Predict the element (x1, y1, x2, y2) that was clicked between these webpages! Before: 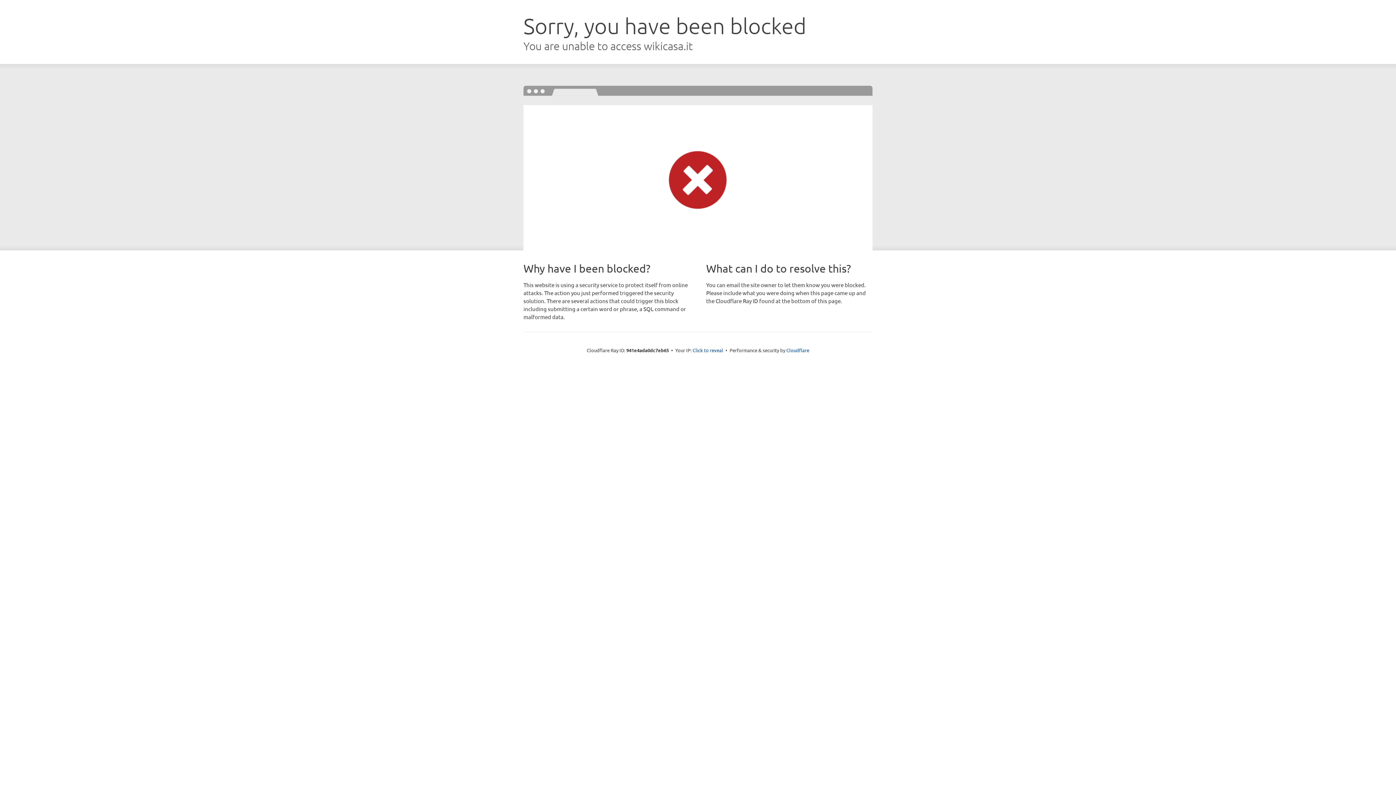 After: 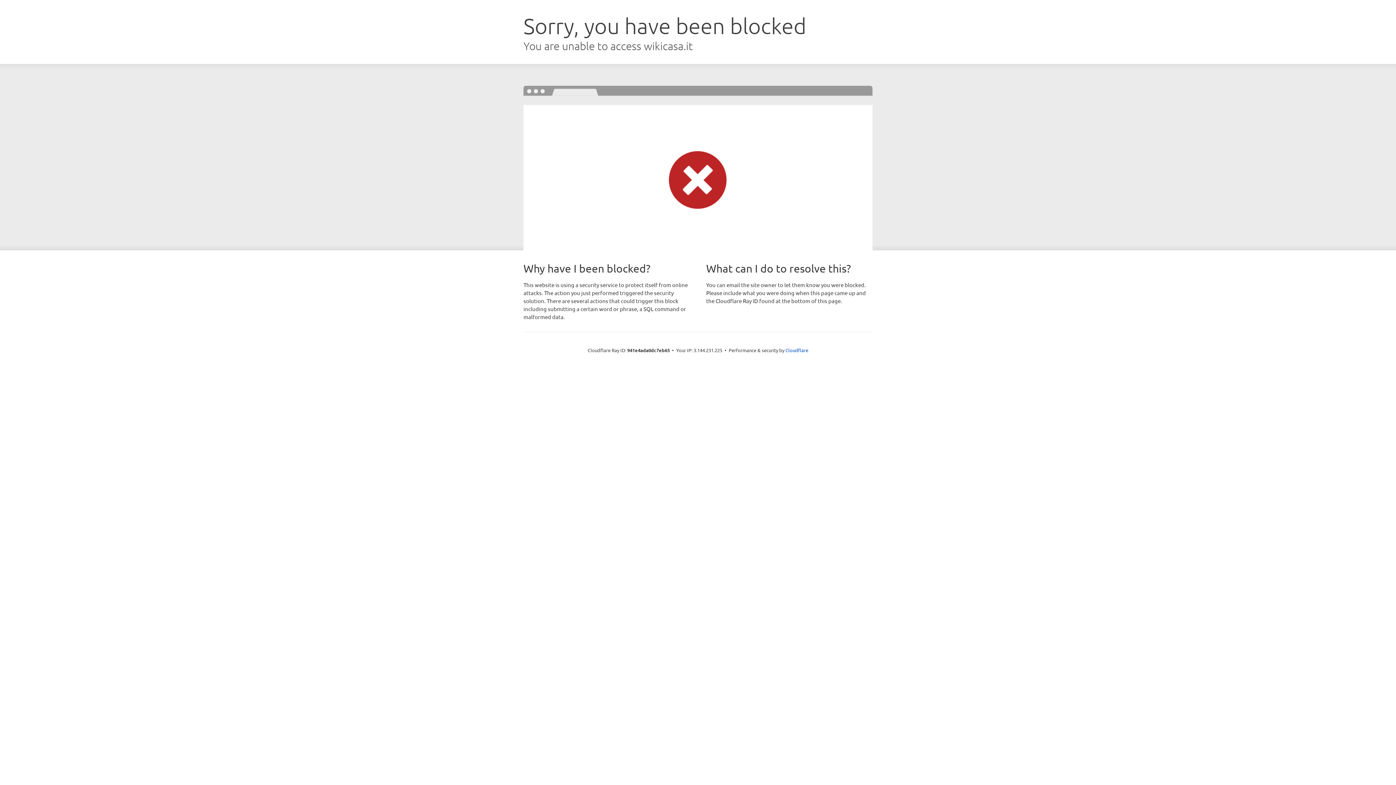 Action: label: Click to reveal bbox: (692, 346, 723, 353)